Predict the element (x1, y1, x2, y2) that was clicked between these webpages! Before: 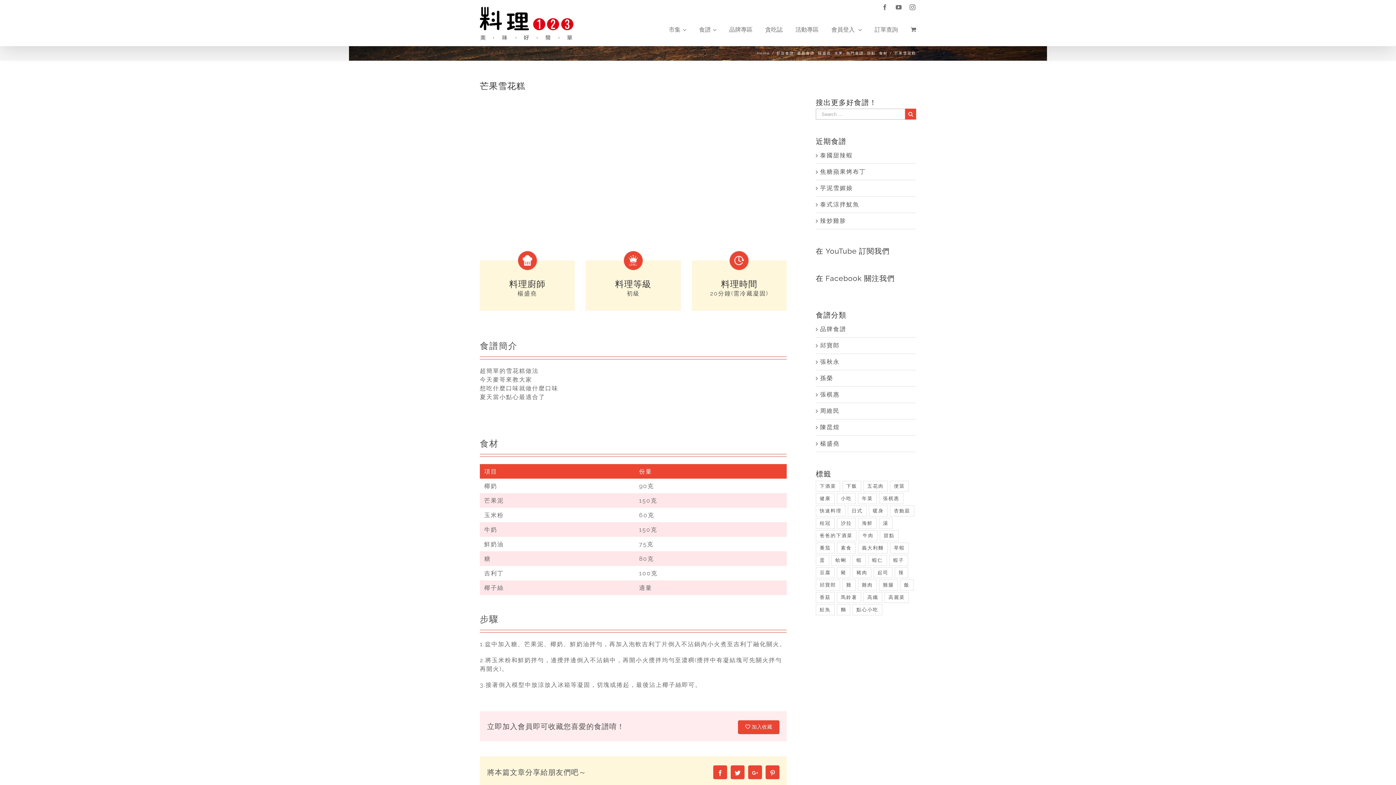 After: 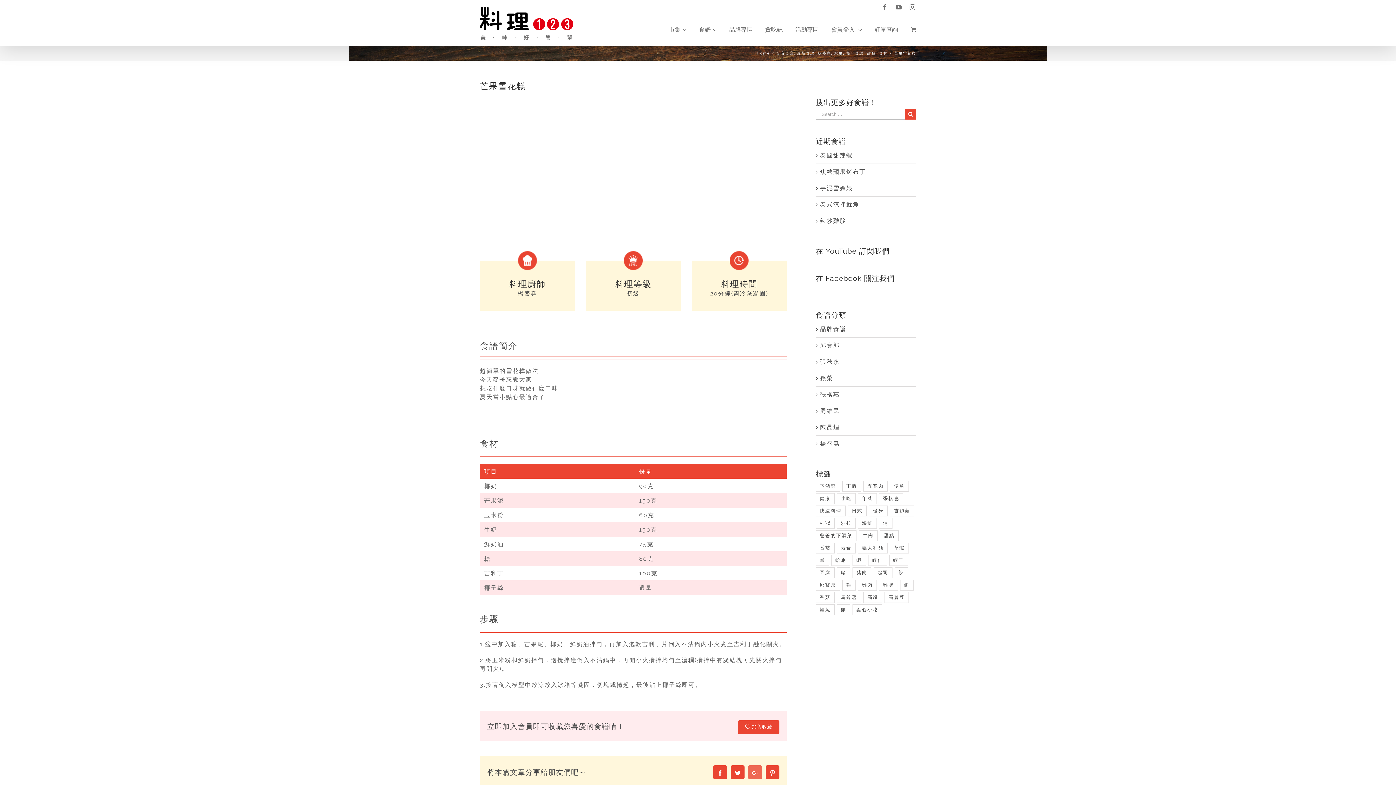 Action: bbox: (748, 765, 762, 779) label: Google+